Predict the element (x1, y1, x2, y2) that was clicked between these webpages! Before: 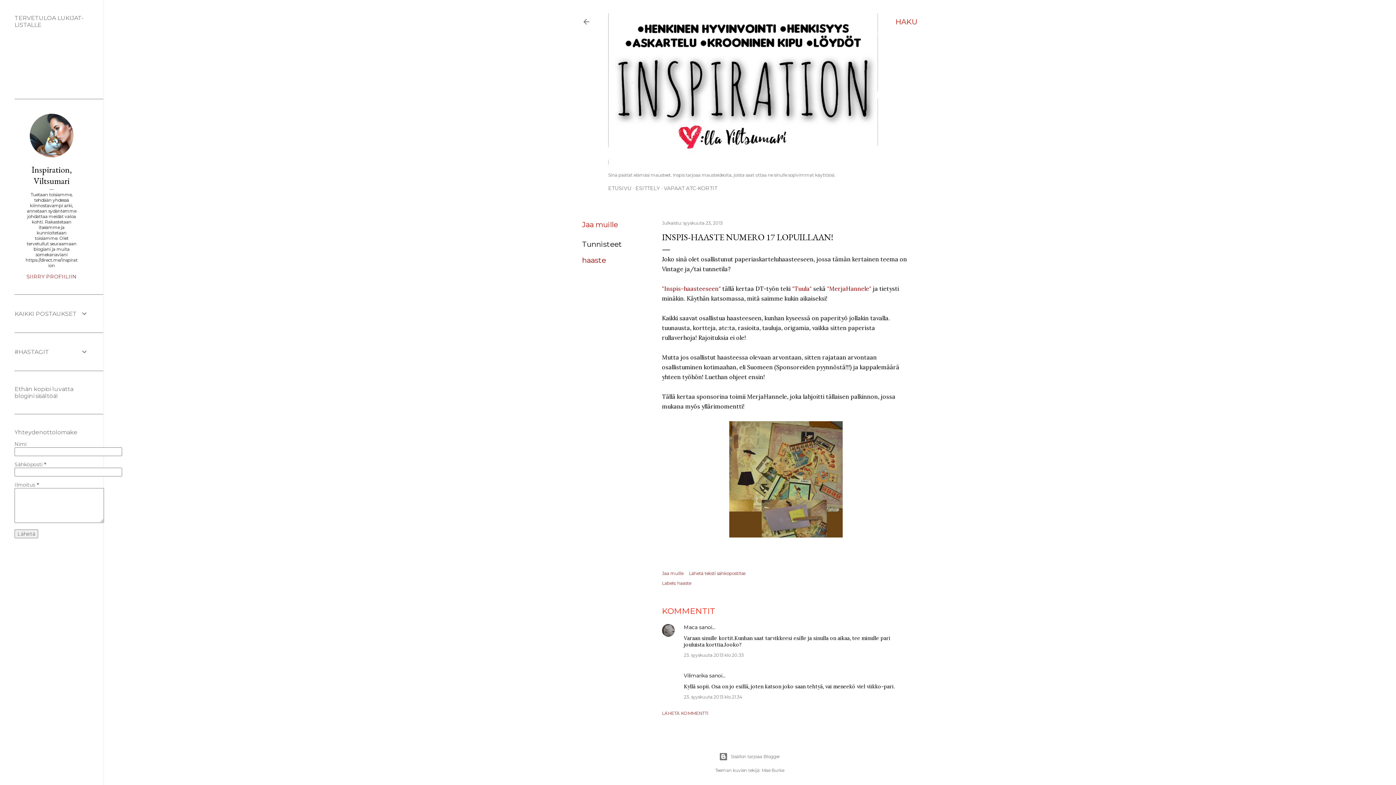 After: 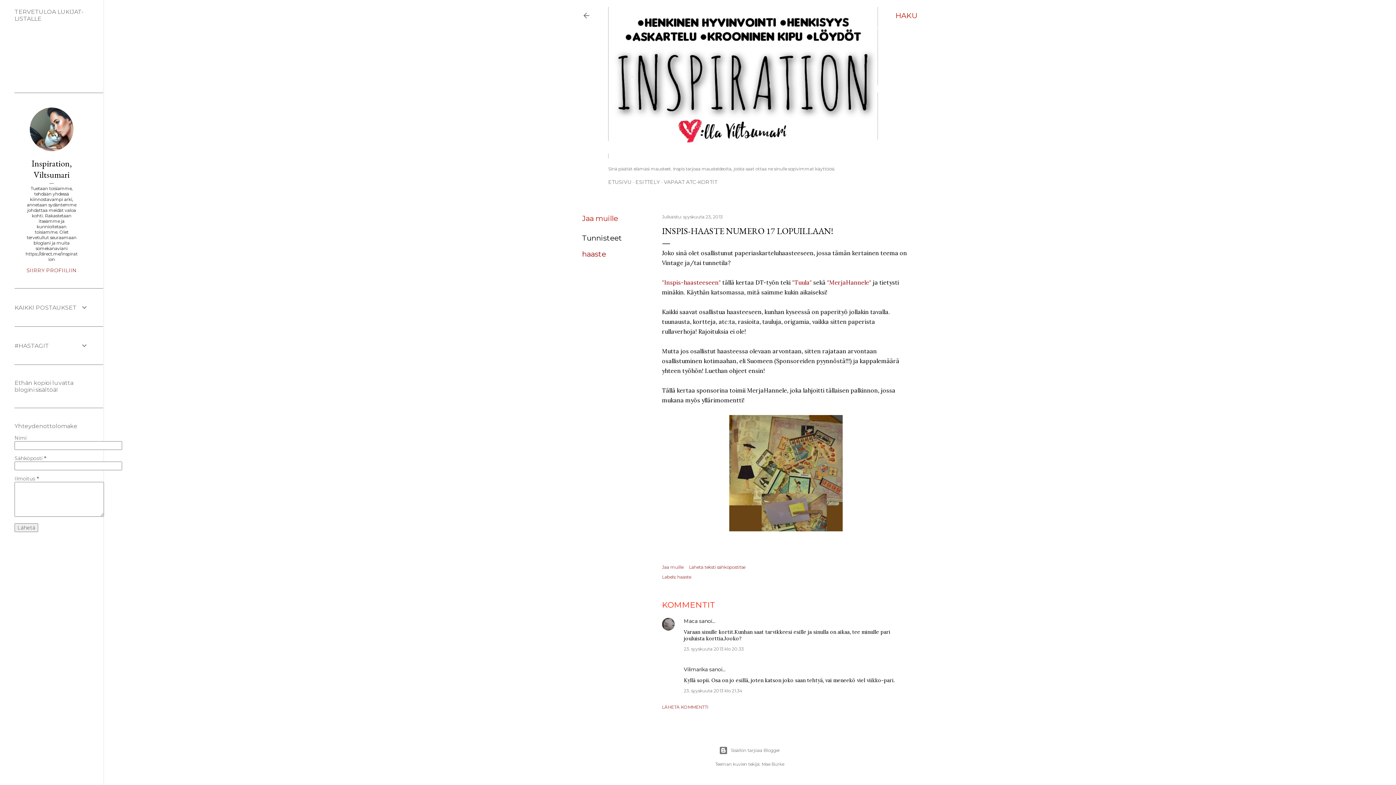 Action: bbox: (684, 652, 744, 658) label: 23. syyskuuta 2013 klo 20.33